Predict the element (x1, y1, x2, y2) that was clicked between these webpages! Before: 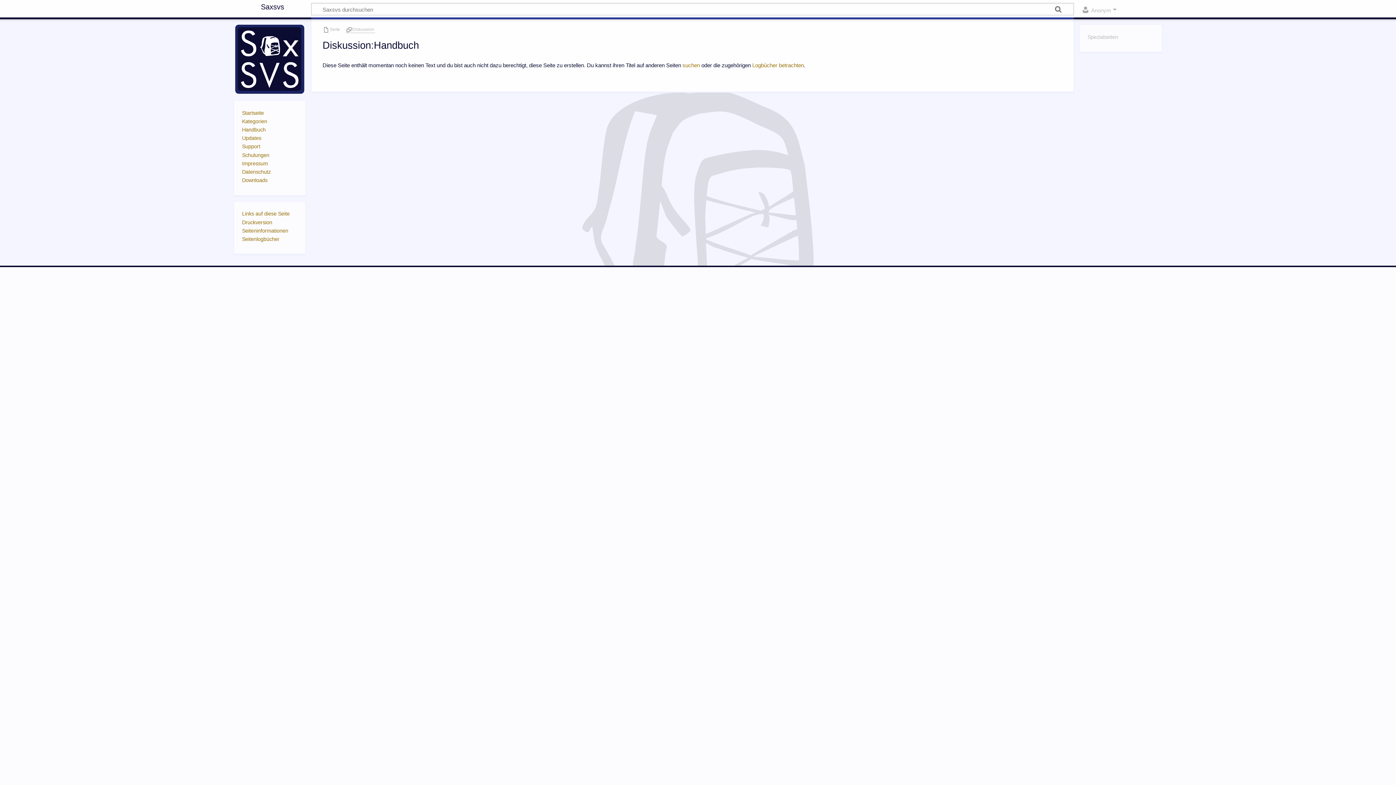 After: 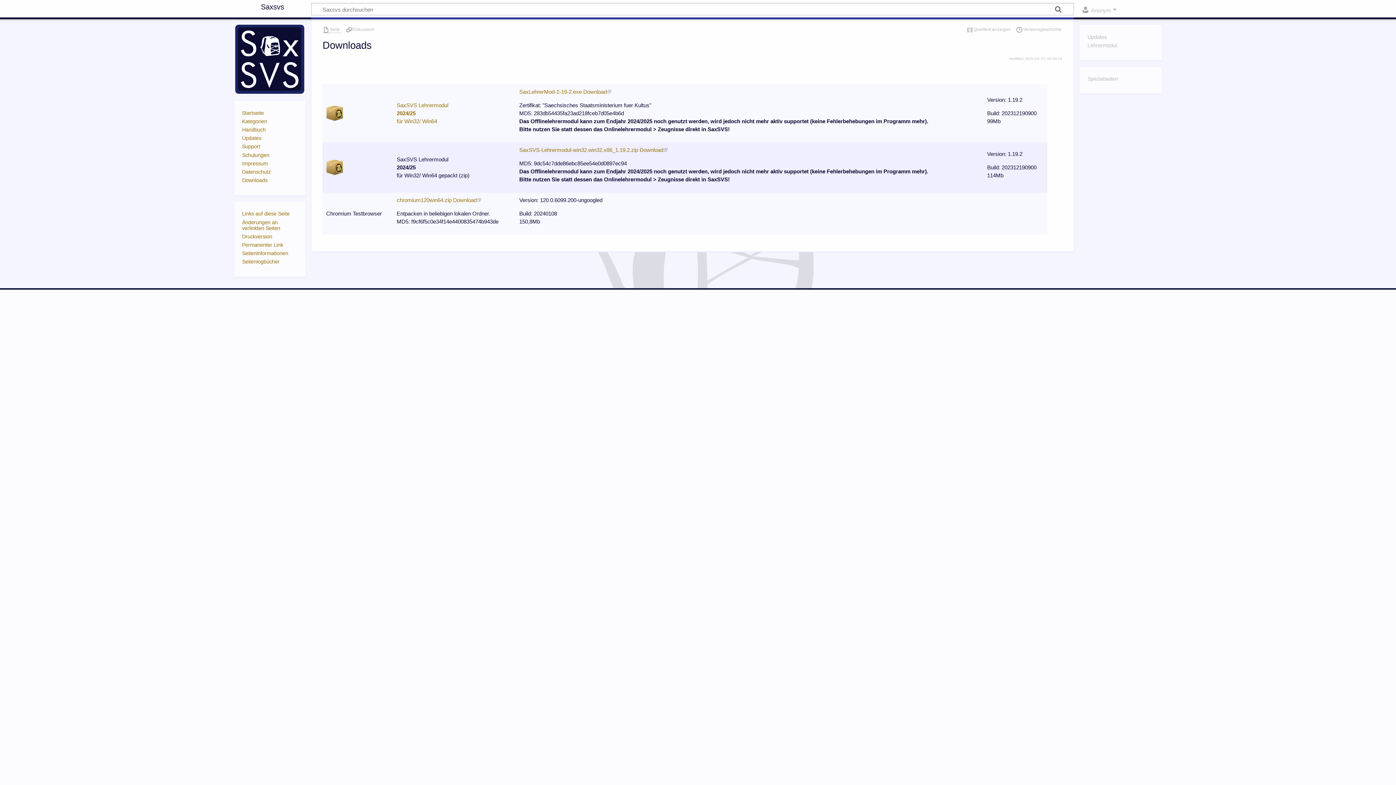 Action: bbox: (242, 177, 267, 183) label: Downloads